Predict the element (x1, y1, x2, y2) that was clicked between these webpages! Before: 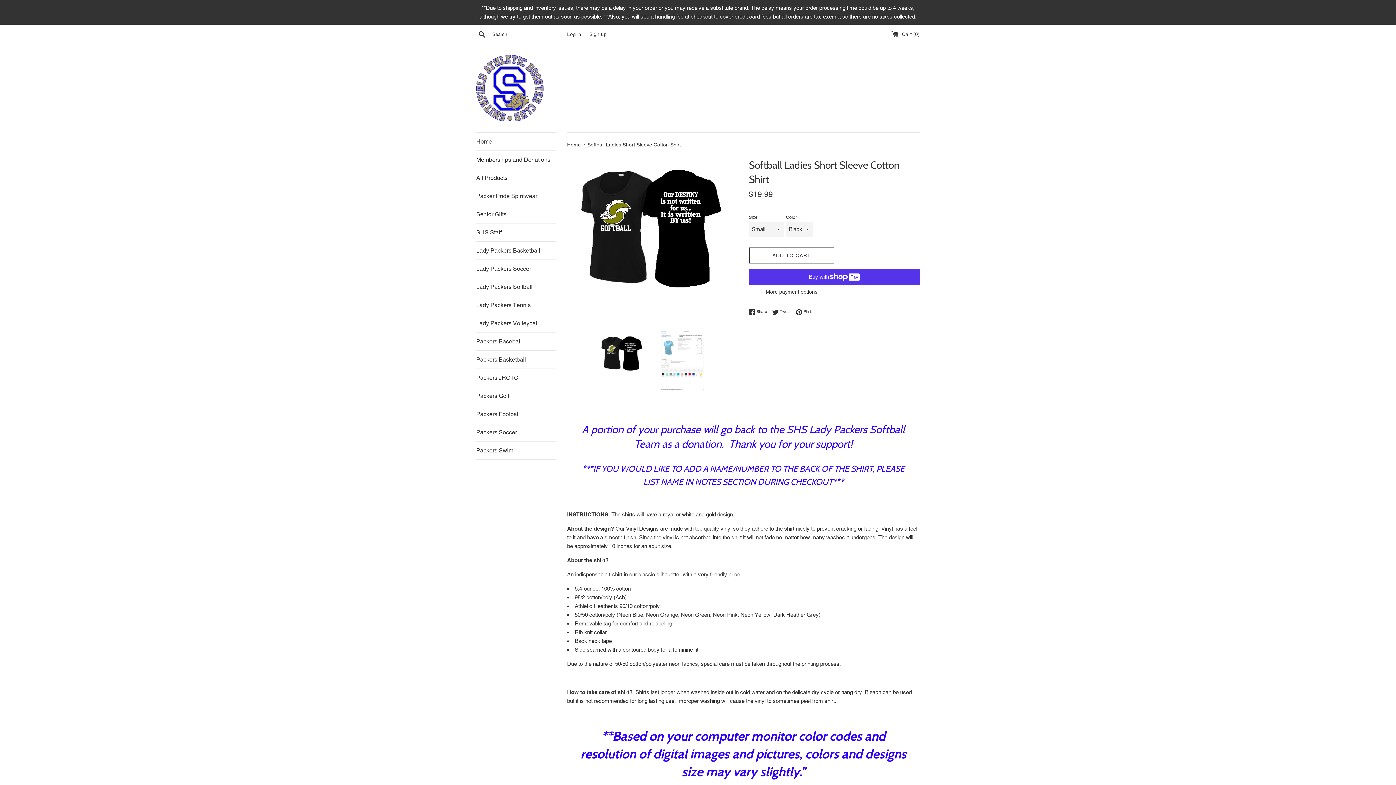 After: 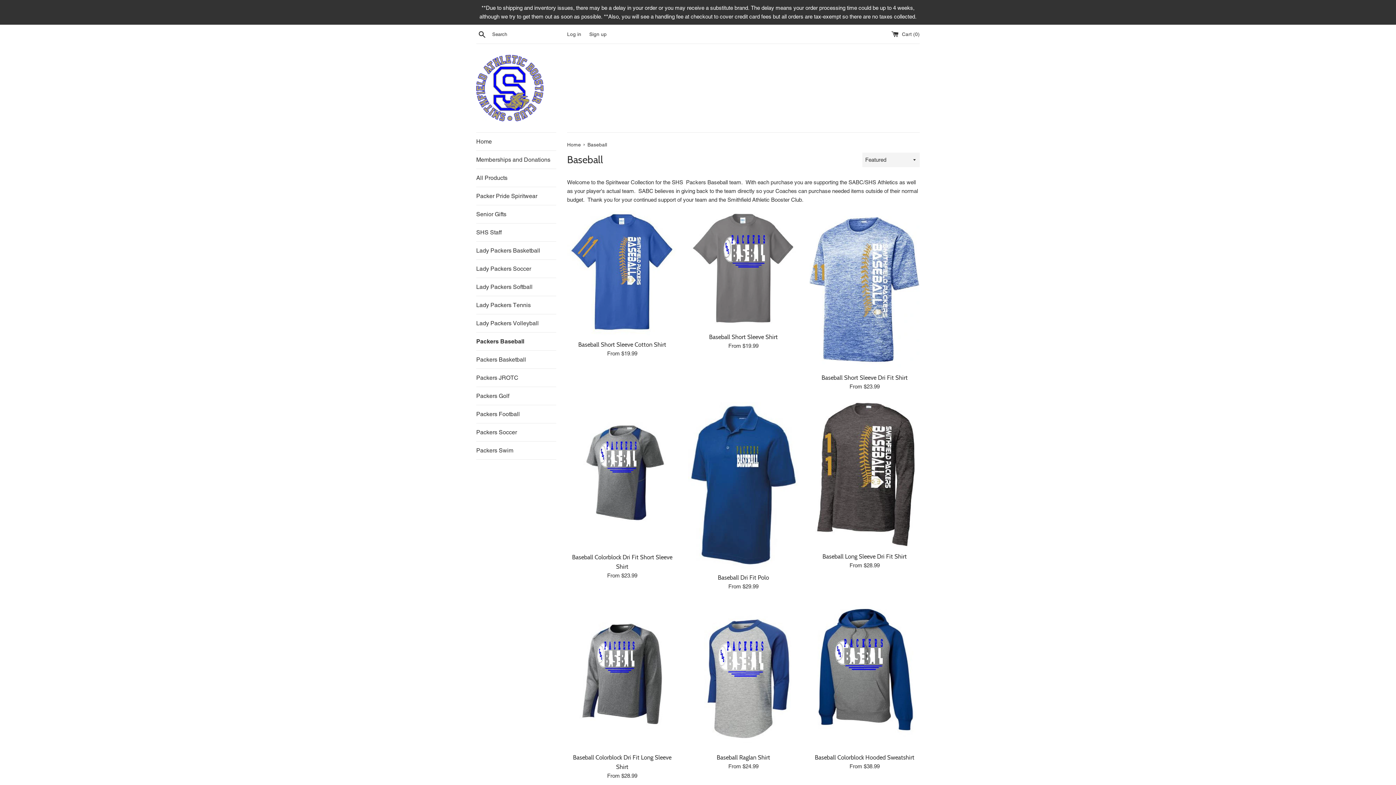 Action: label: Packers Baseball bbox: (476, 332, 556, 350)